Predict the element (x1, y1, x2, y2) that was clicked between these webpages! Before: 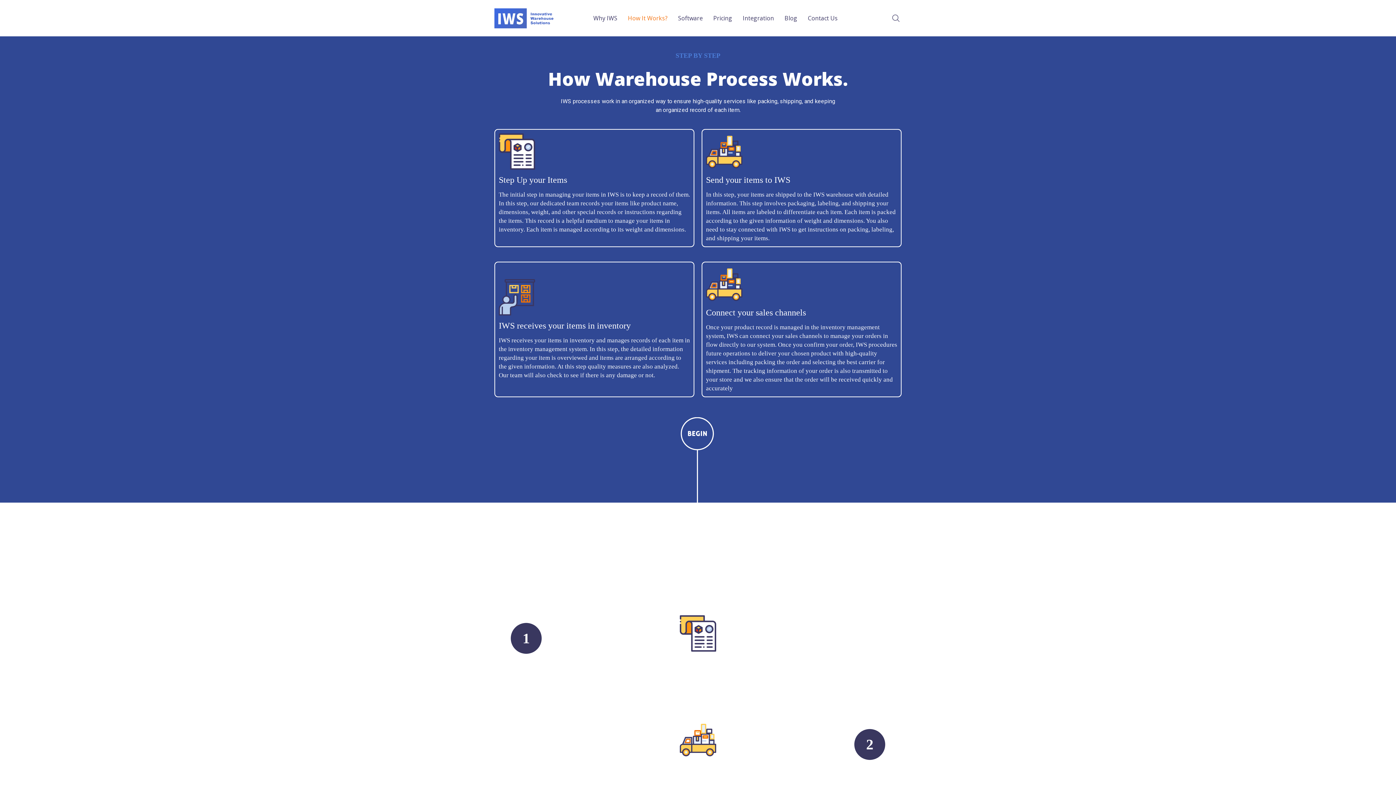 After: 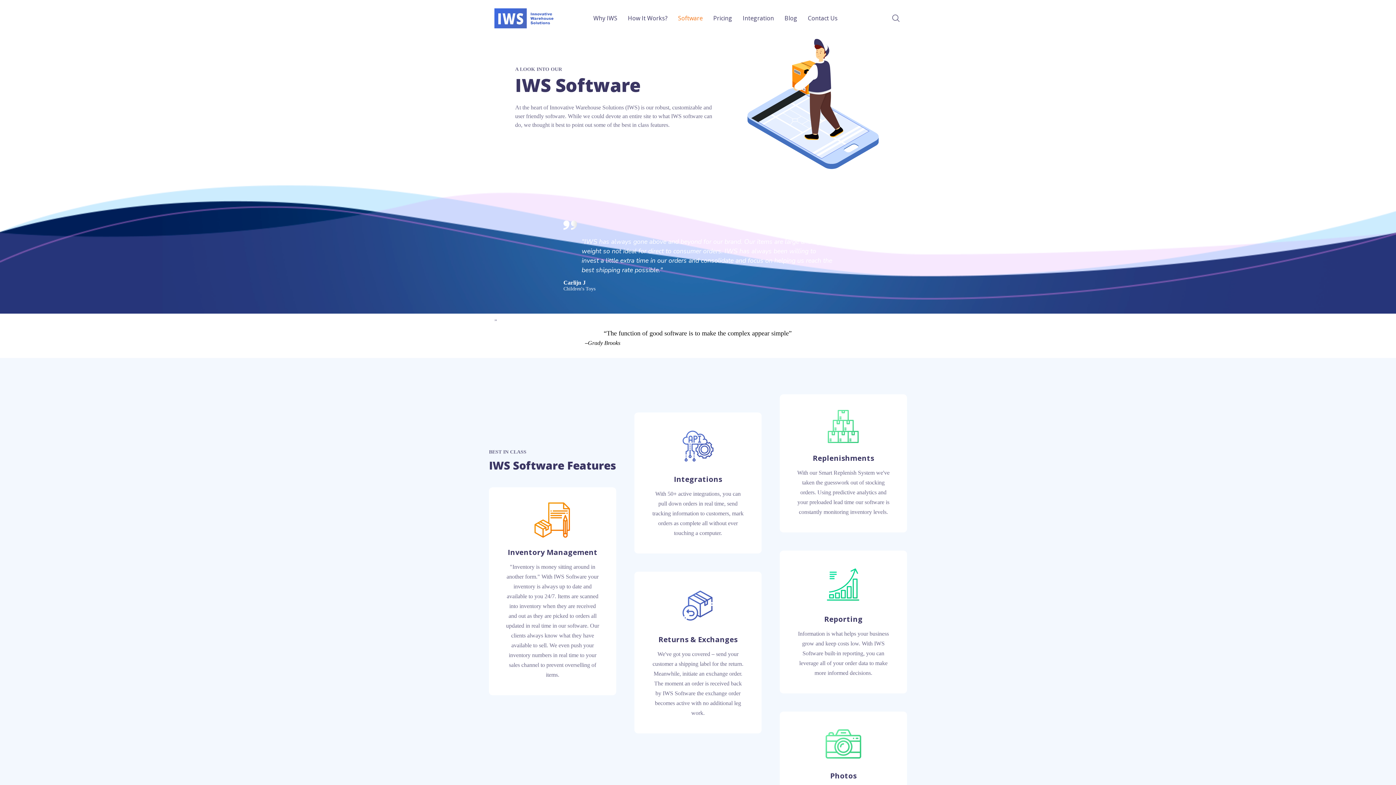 Action: label: Software bbox: (678, 3, 702, 32)